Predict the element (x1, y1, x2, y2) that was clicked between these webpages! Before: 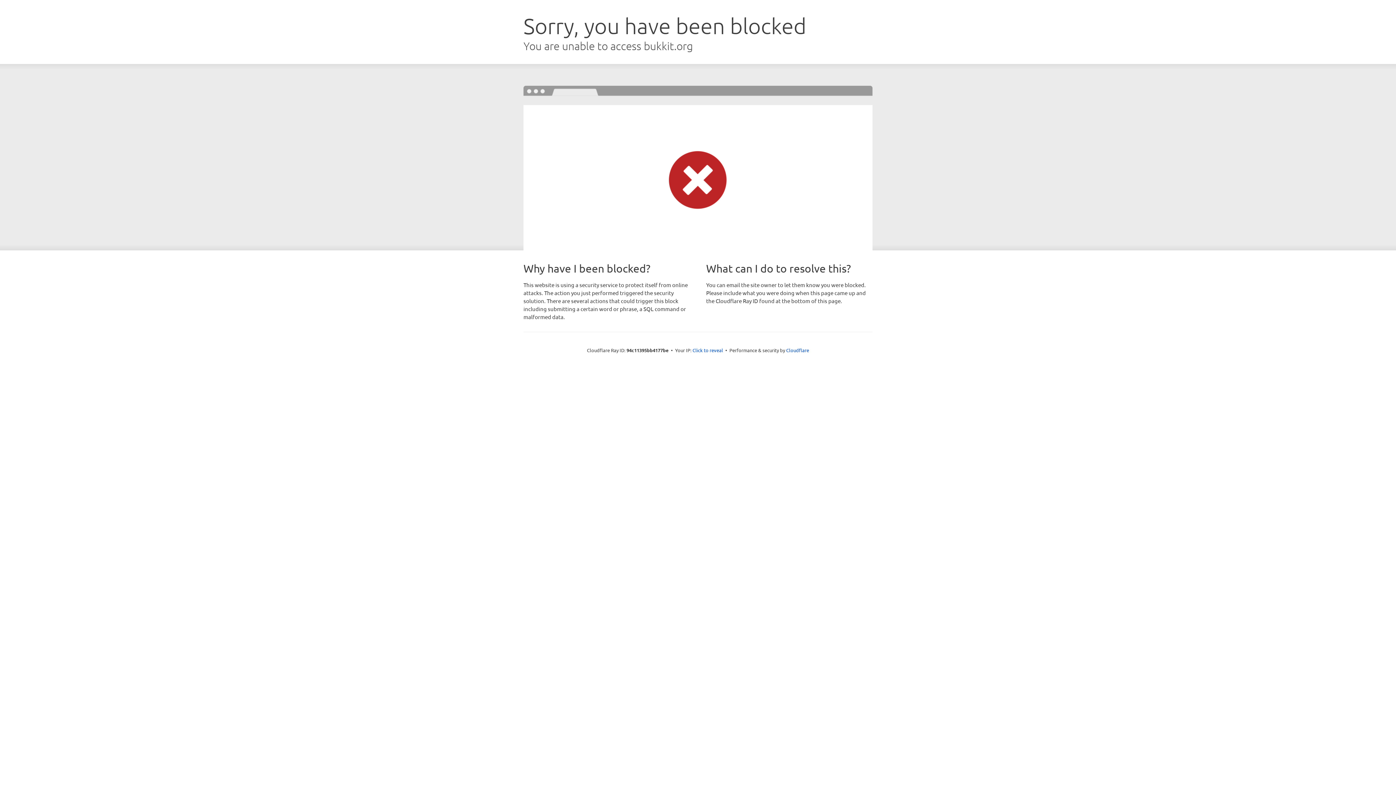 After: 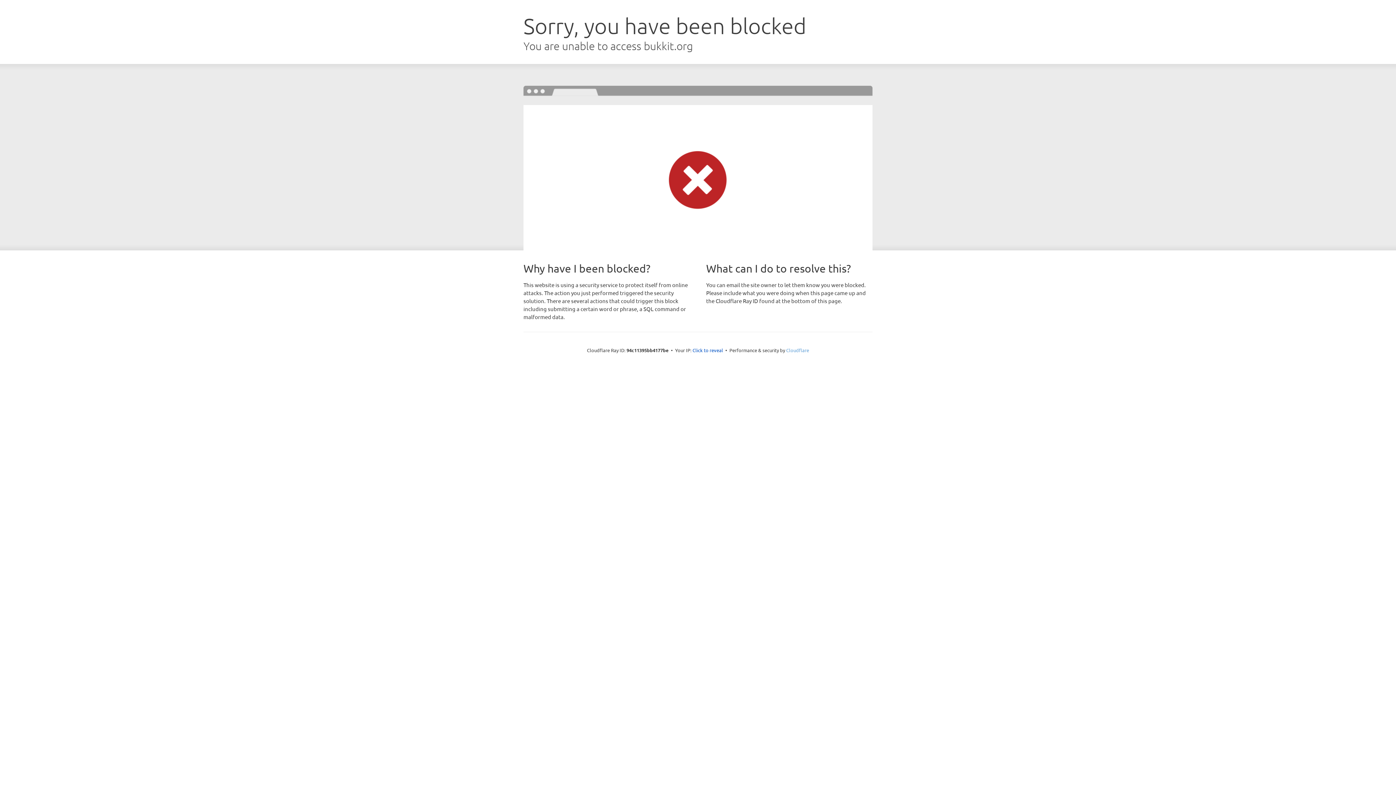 Action: bbox: (786, 347, 809, 353) label: Cloudflare